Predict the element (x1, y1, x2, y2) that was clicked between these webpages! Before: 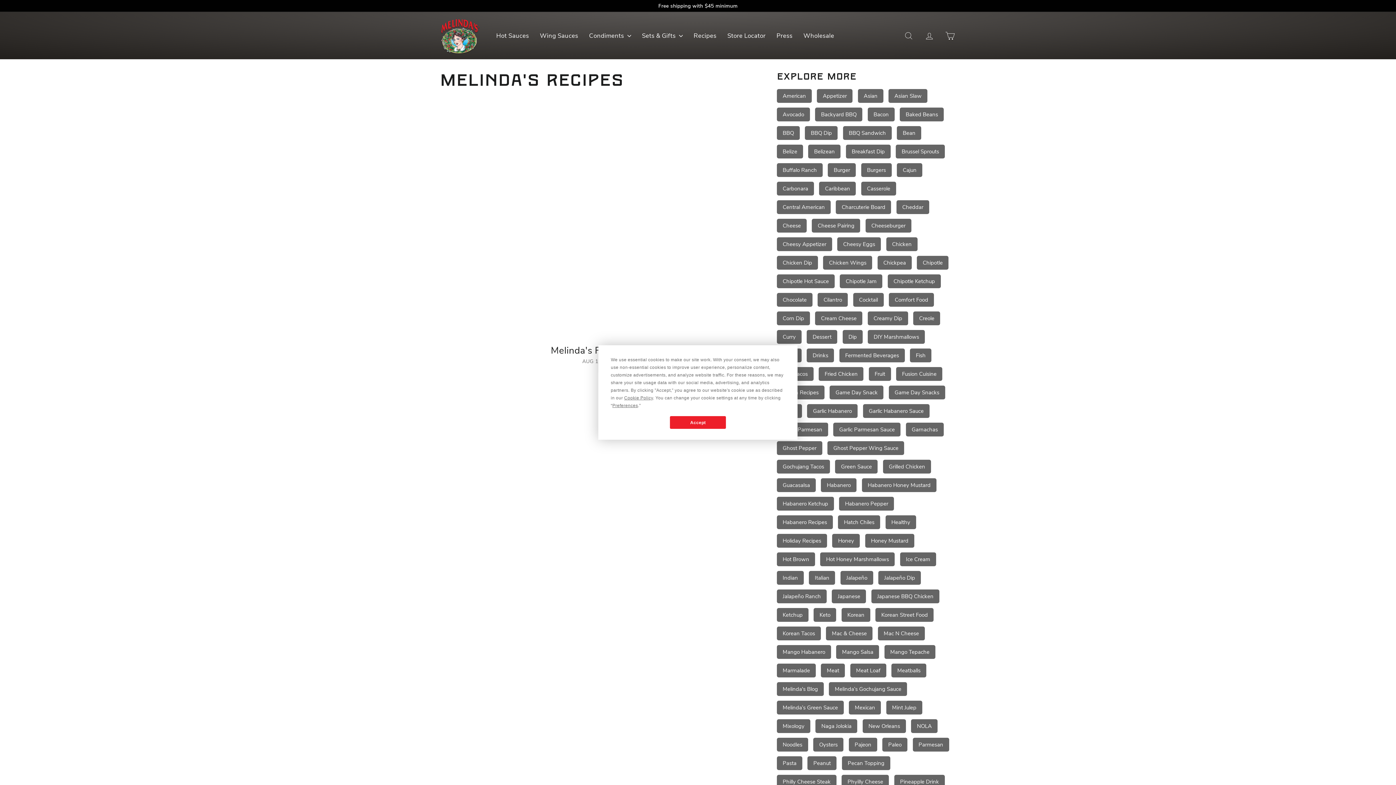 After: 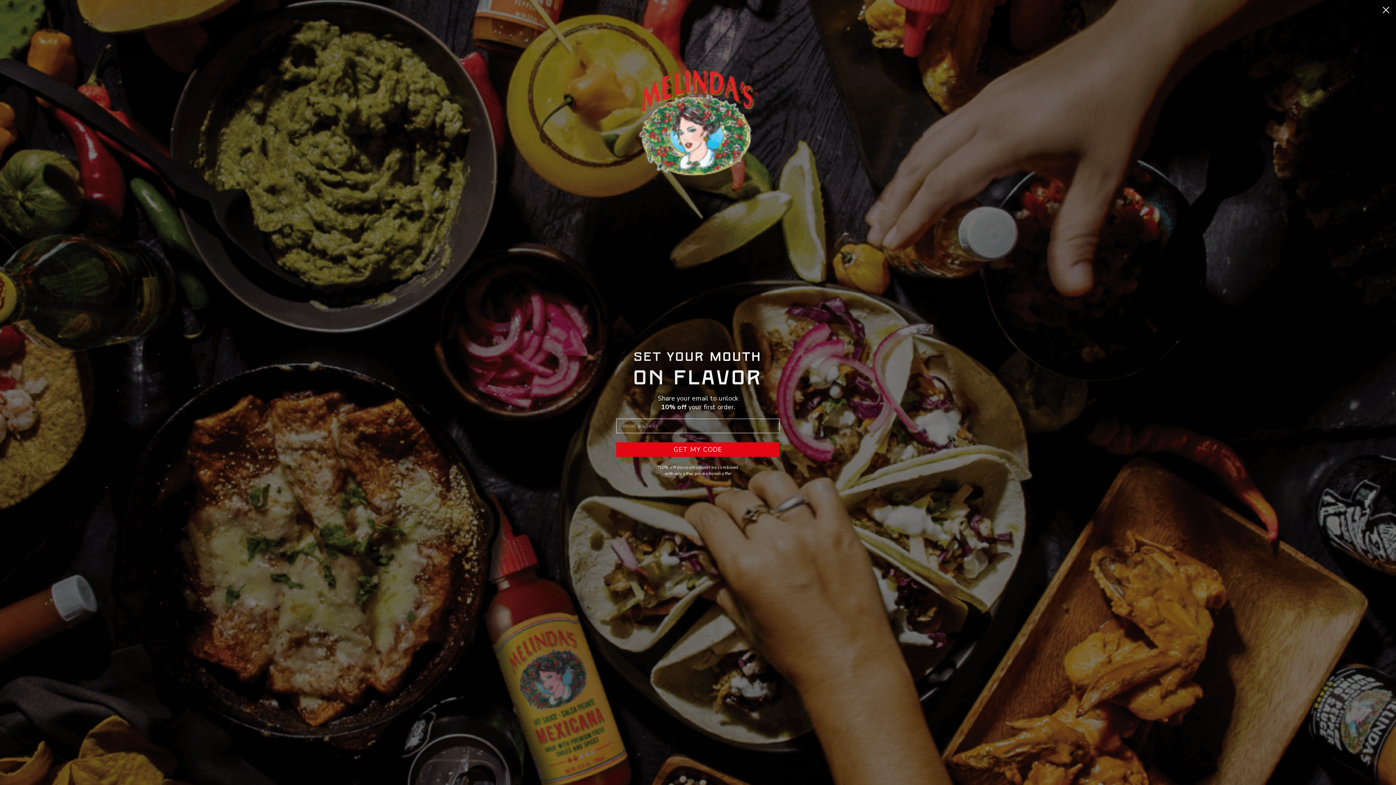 Action: label: Accept bbox: (670, 416, 726, 429)